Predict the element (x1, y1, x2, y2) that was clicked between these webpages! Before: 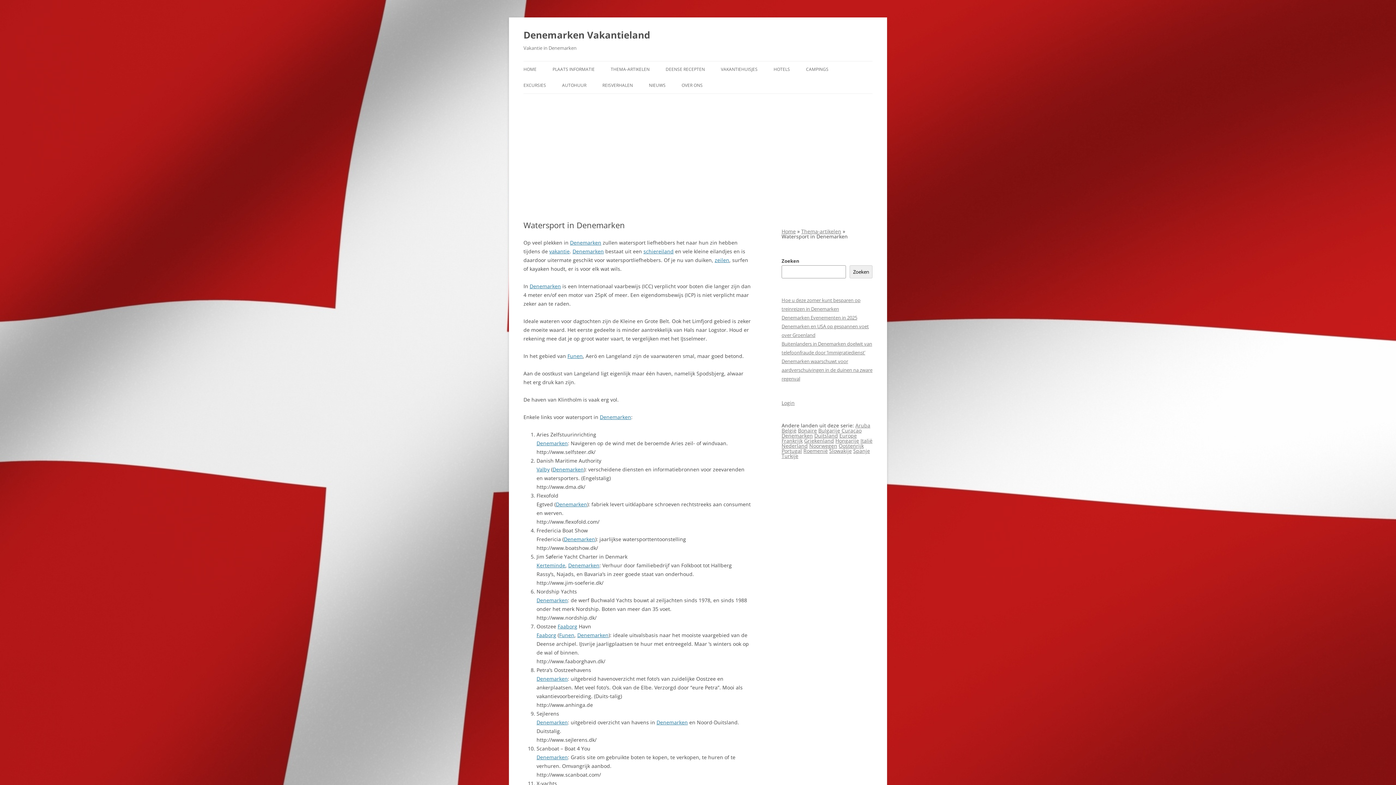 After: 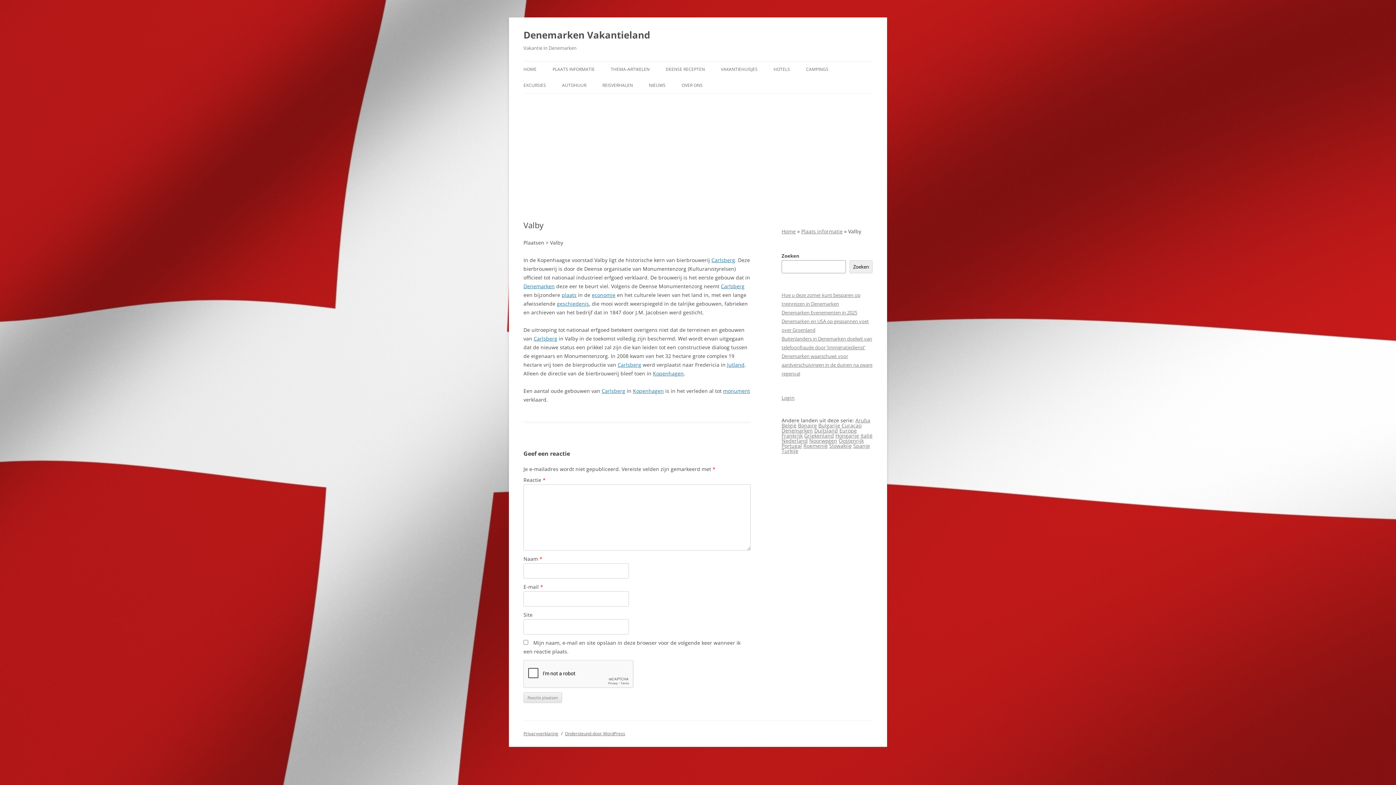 Action: label: Valby bbox: (536, 466, 549, 473)